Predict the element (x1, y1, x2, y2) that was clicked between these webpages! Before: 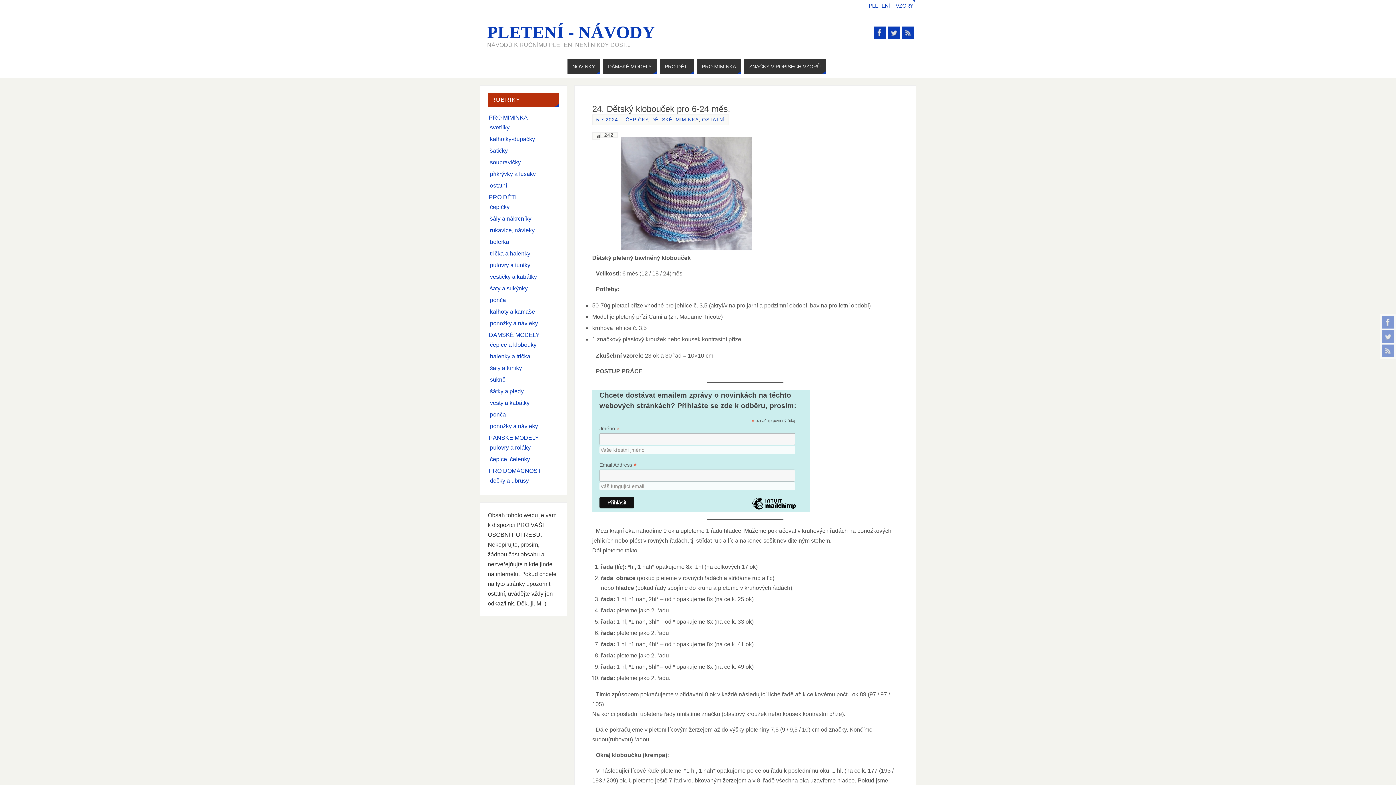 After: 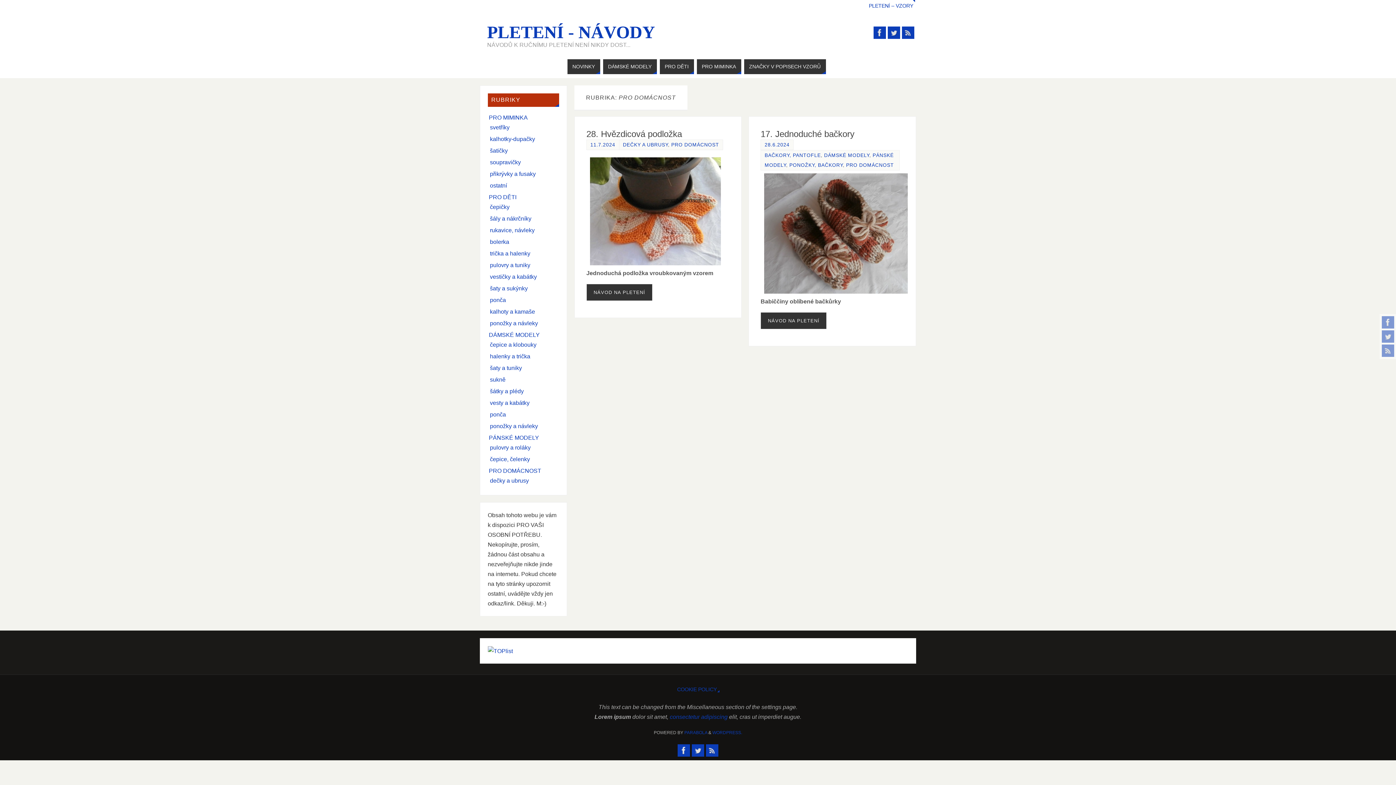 Action: bbox: (489, 467, 541, 474) label: PRO DOMÁCNOST